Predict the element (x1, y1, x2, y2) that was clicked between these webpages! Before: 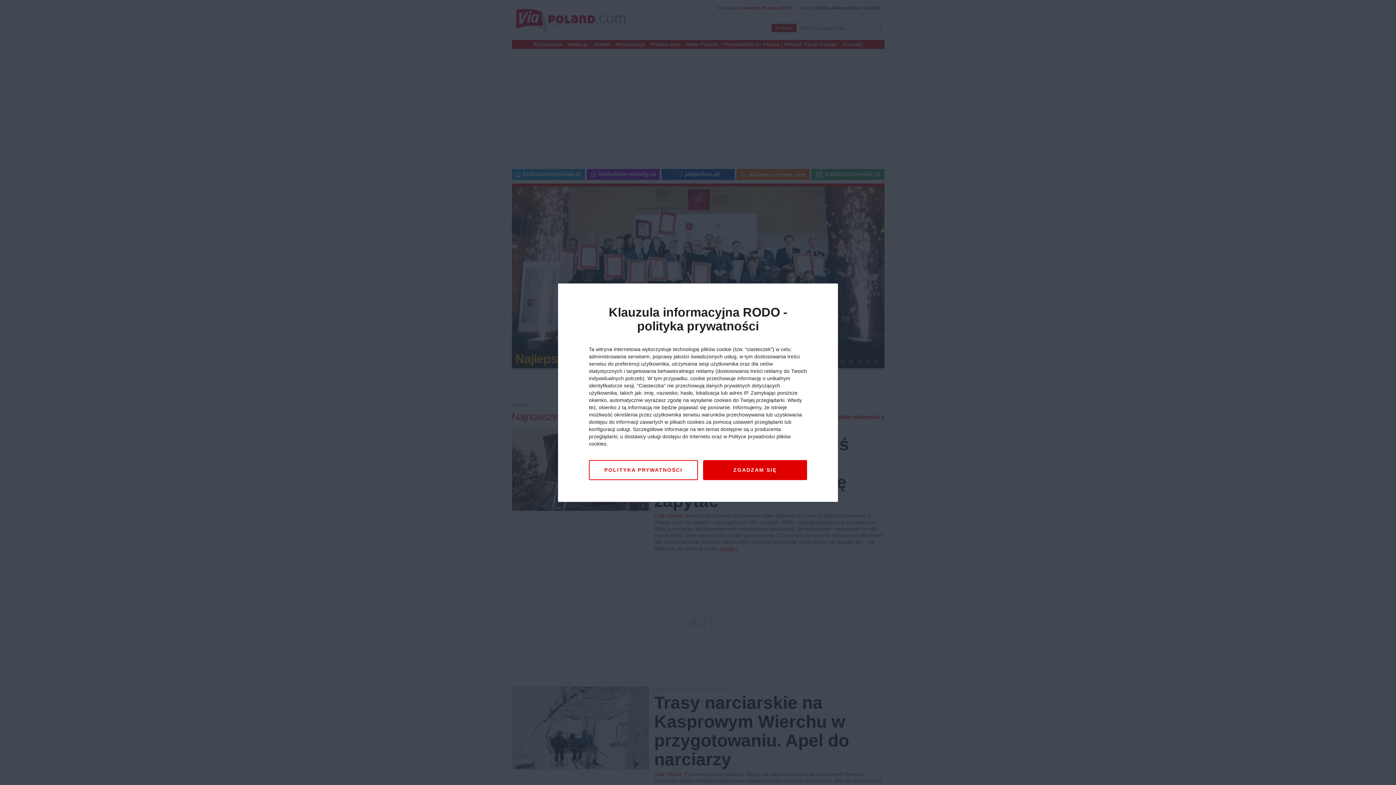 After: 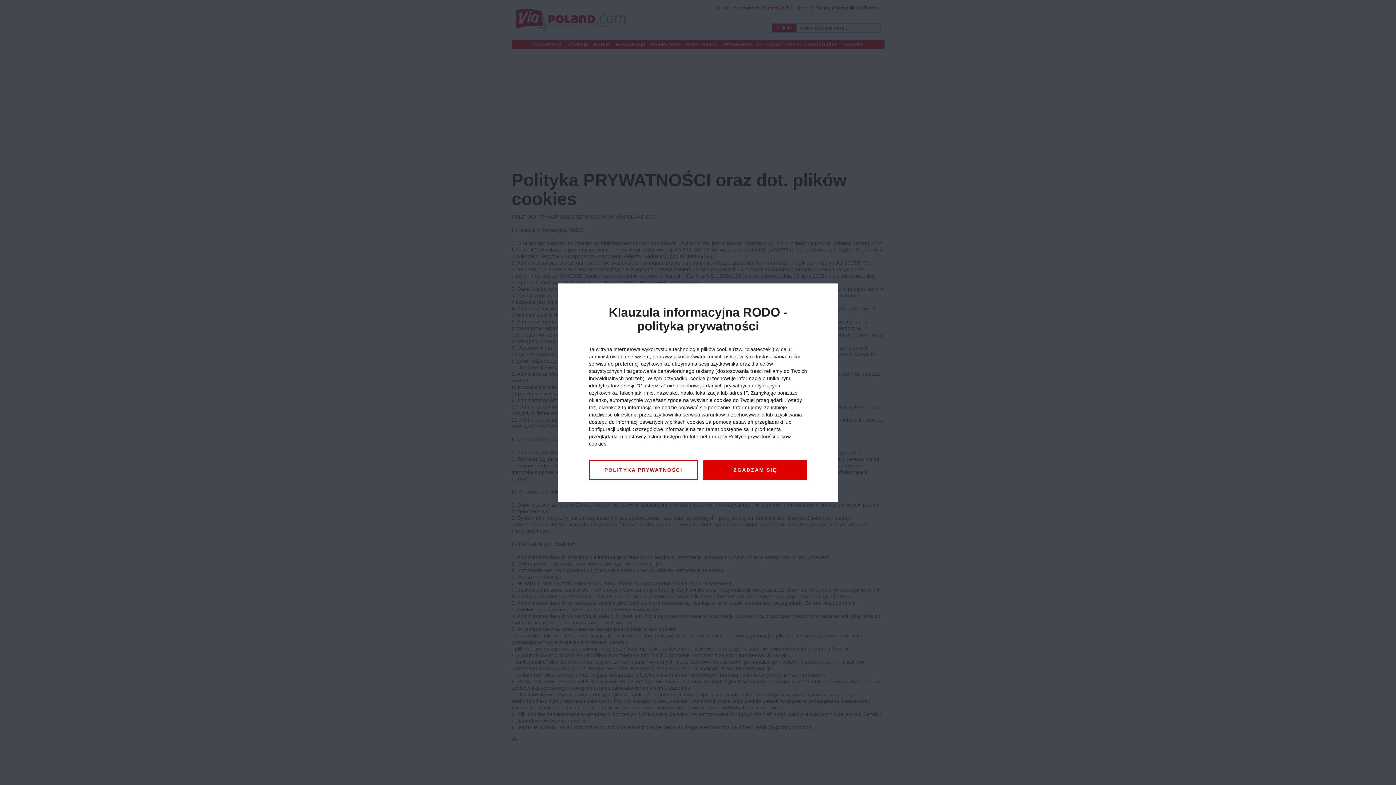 Action: bbox: (589, 460, 698, 480) label: POLITYKA PRYWATNOŚCI